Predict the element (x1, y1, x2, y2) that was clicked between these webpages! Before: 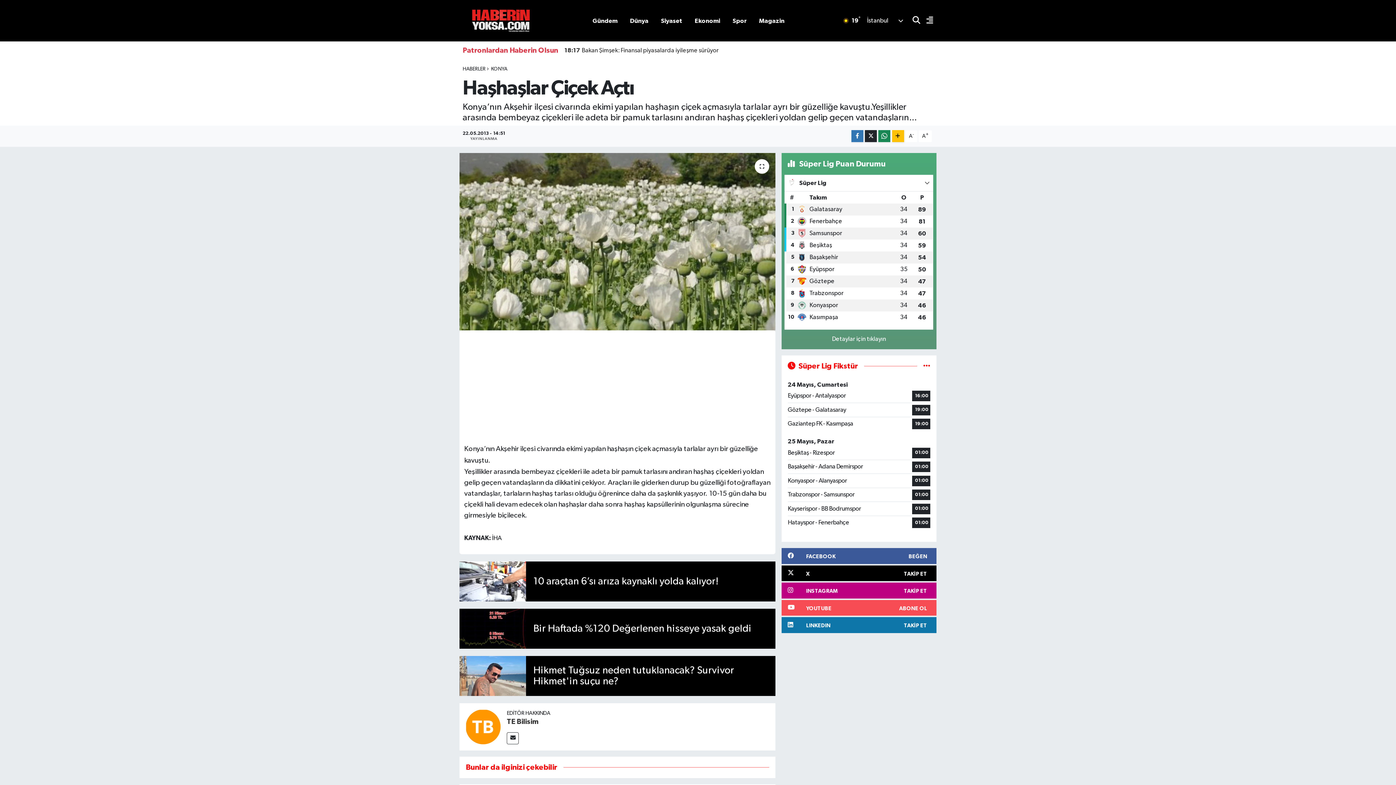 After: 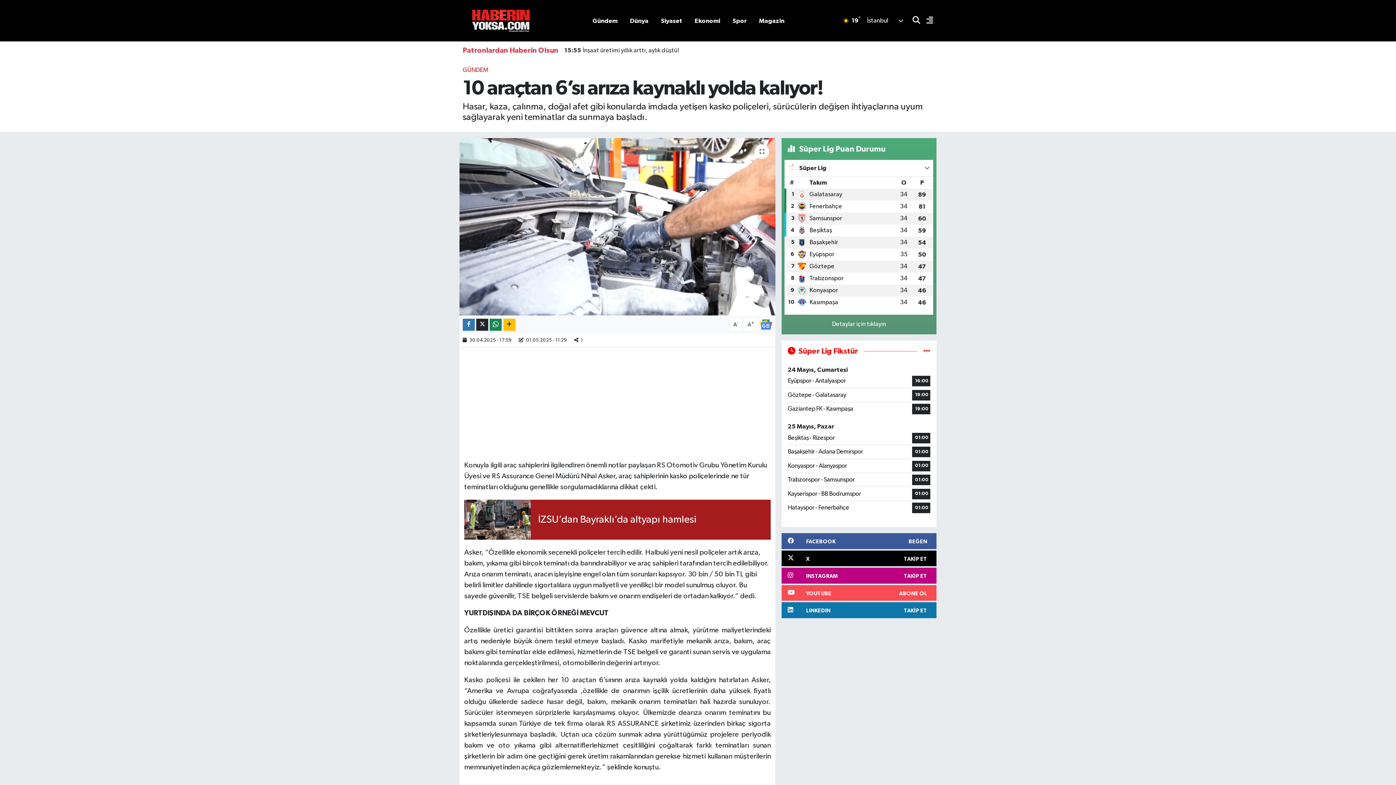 Action: bbox: (459, 561, 775, 601) label: 10 araçtan 6’sı arıza kaynaklı yolda kalıyor!